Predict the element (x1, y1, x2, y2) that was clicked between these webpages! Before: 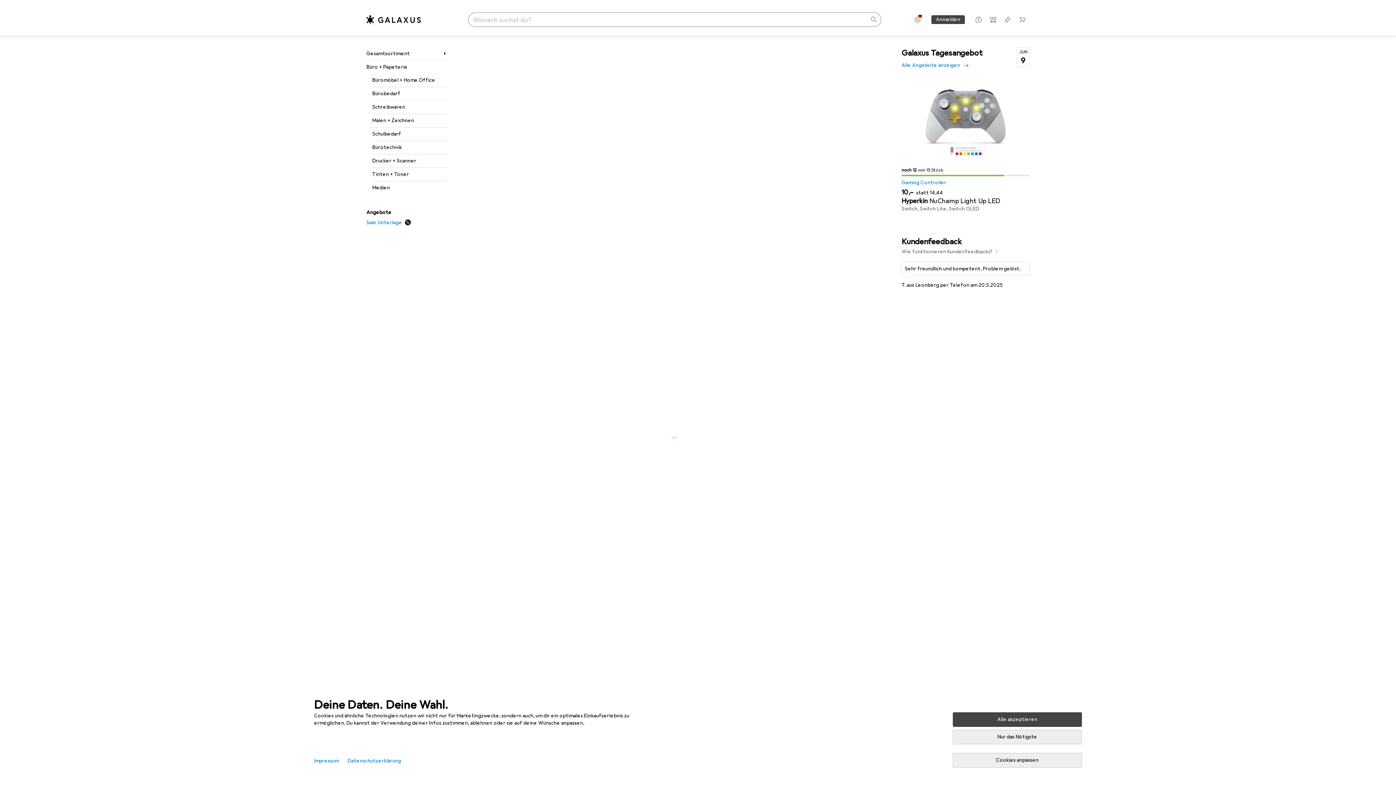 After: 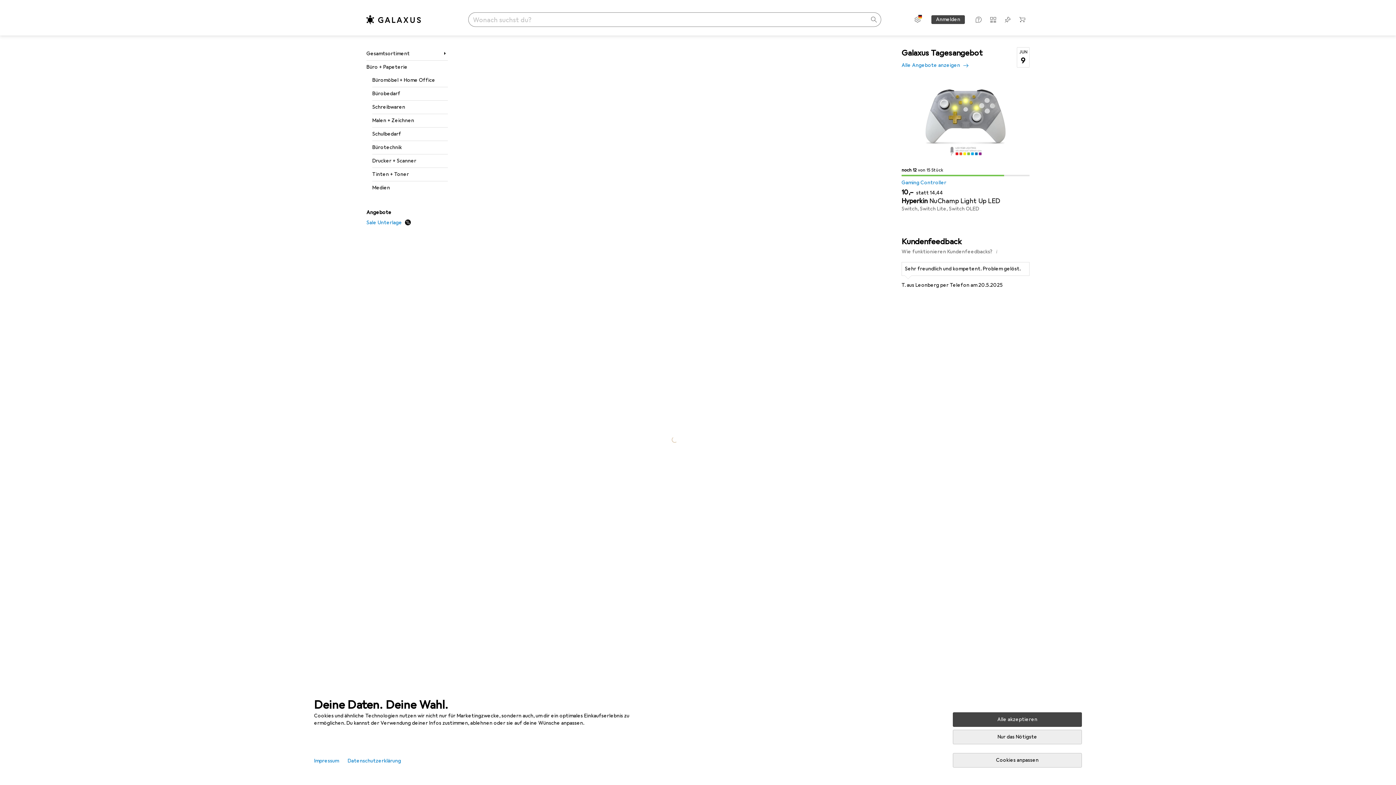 Action: bbox: (931, 15, 964, 24) label: Anmelden